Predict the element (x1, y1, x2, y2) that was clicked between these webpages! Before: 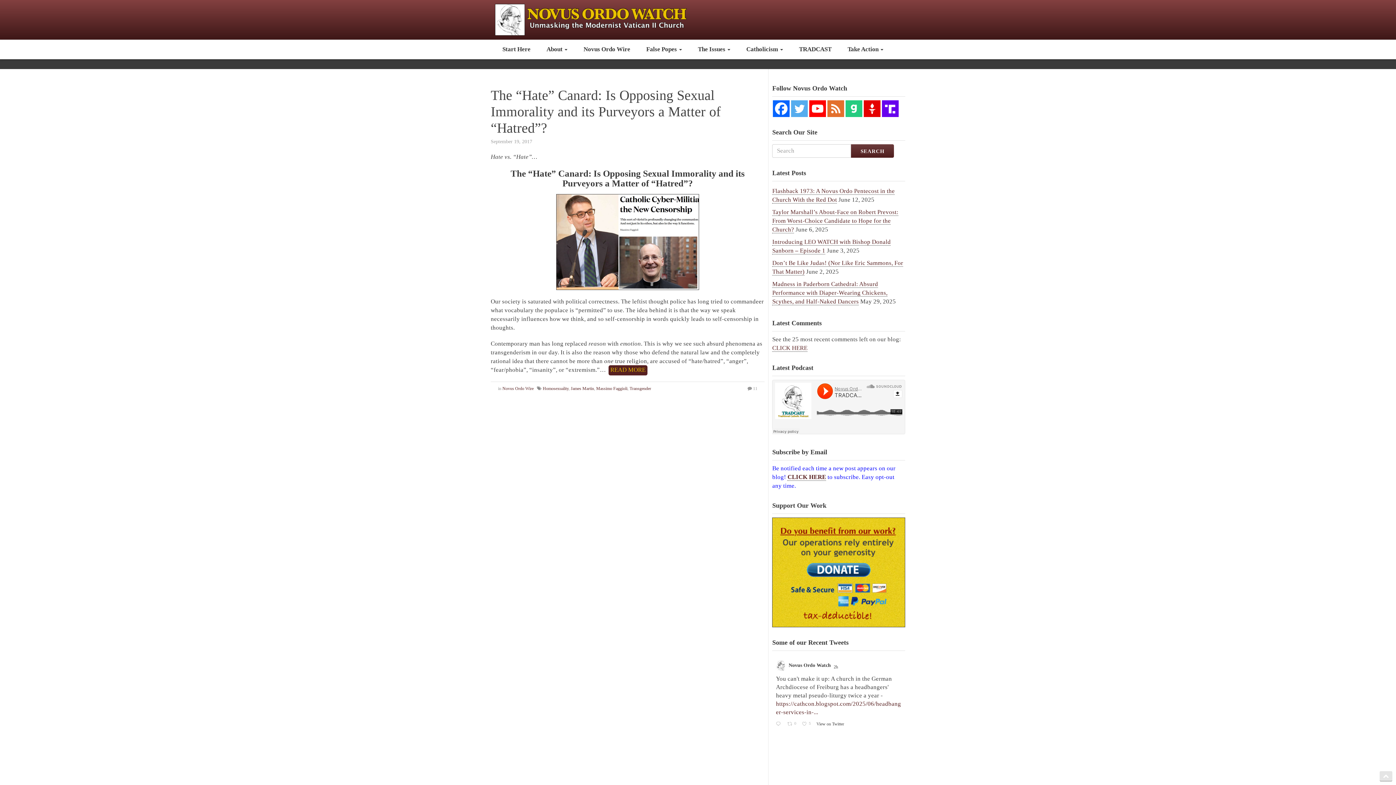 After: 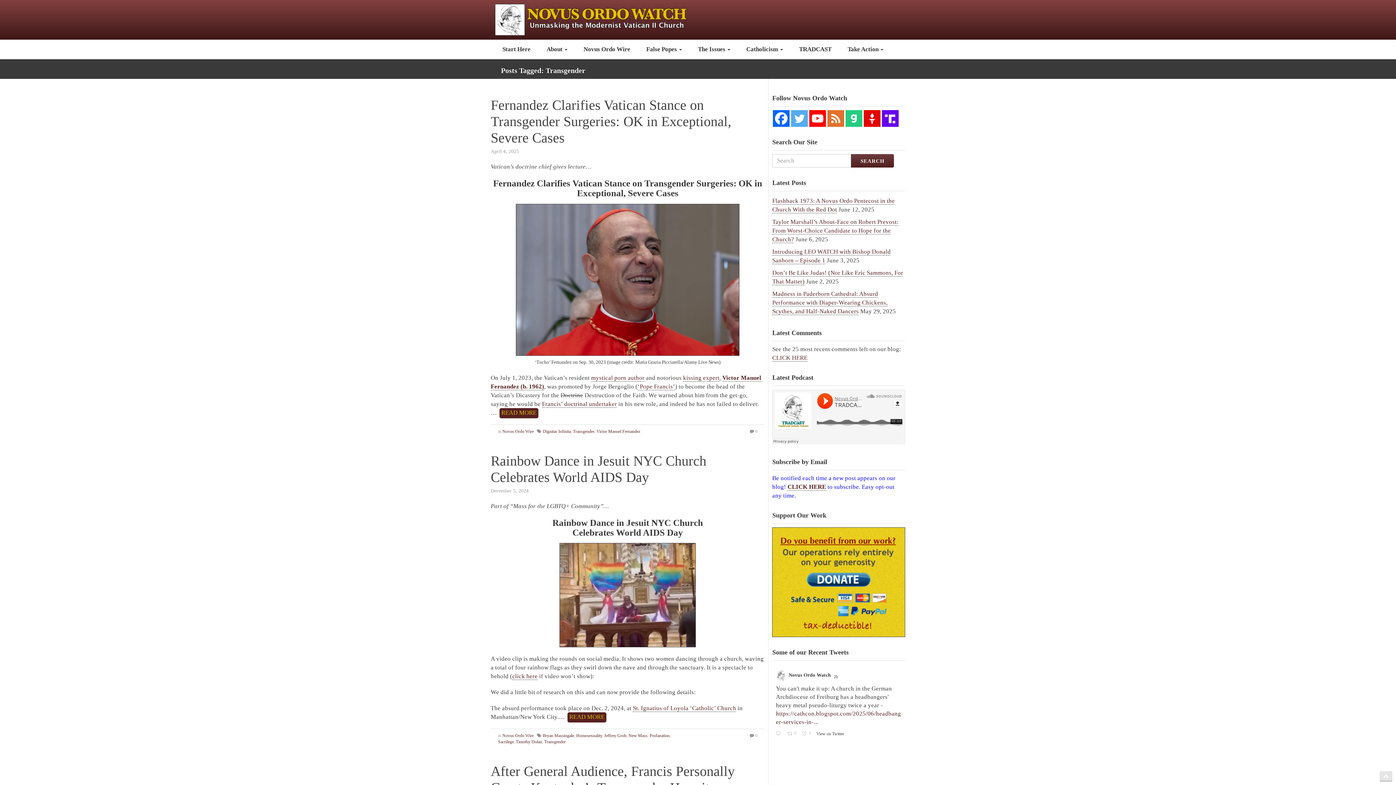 Action: bbox: (629, 386, 651, 391) label: Transgender